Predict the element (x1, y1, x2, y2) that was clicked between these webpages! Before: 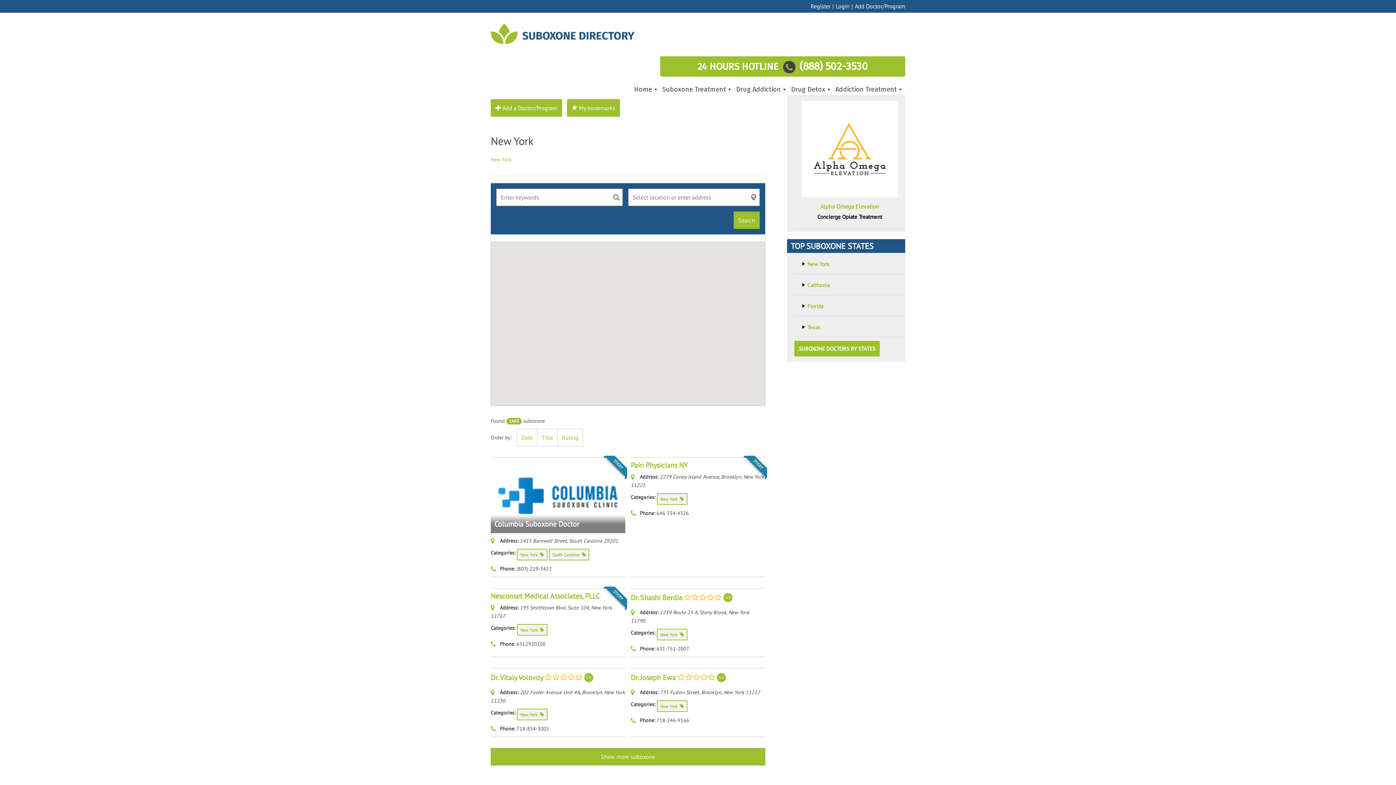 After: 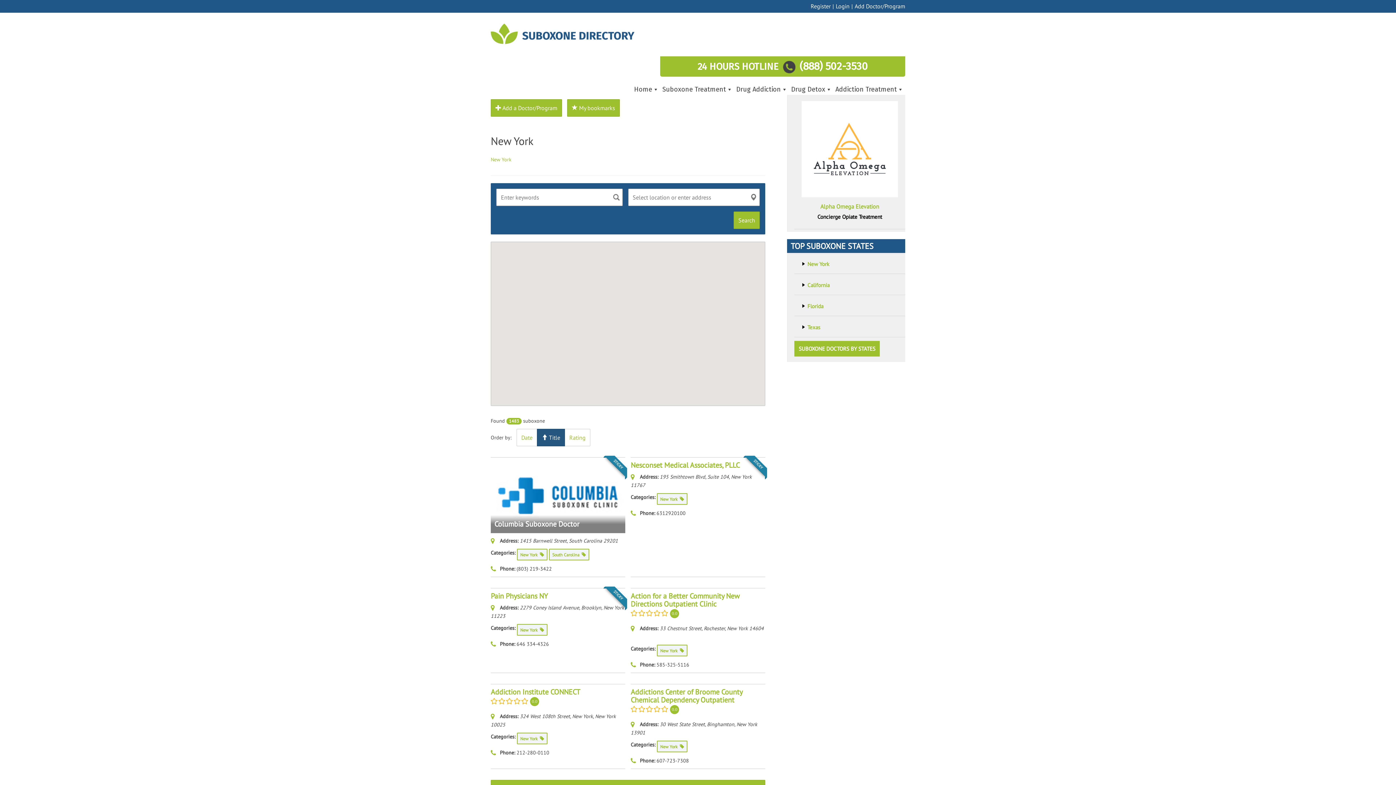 Action: bbox: (537, 429, 557, 446) label: Title